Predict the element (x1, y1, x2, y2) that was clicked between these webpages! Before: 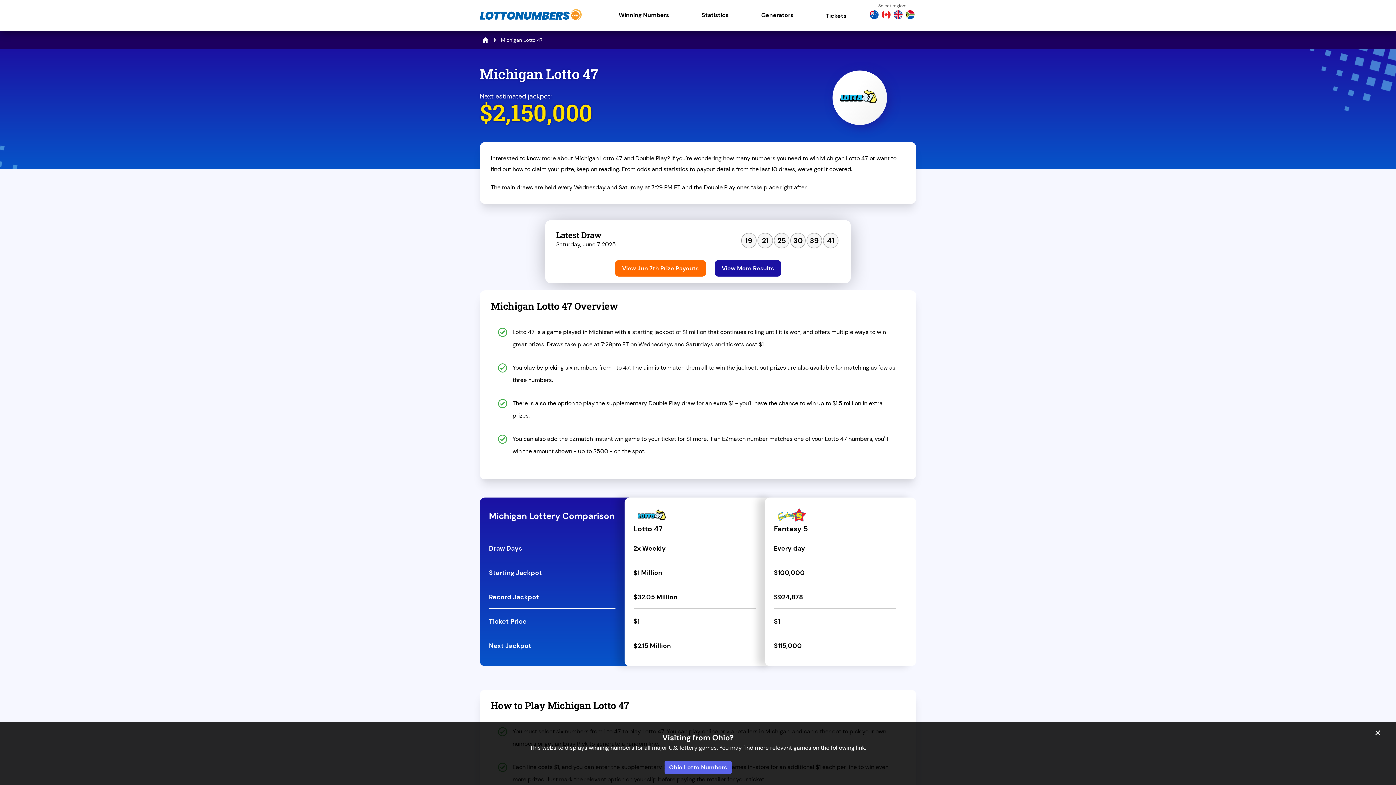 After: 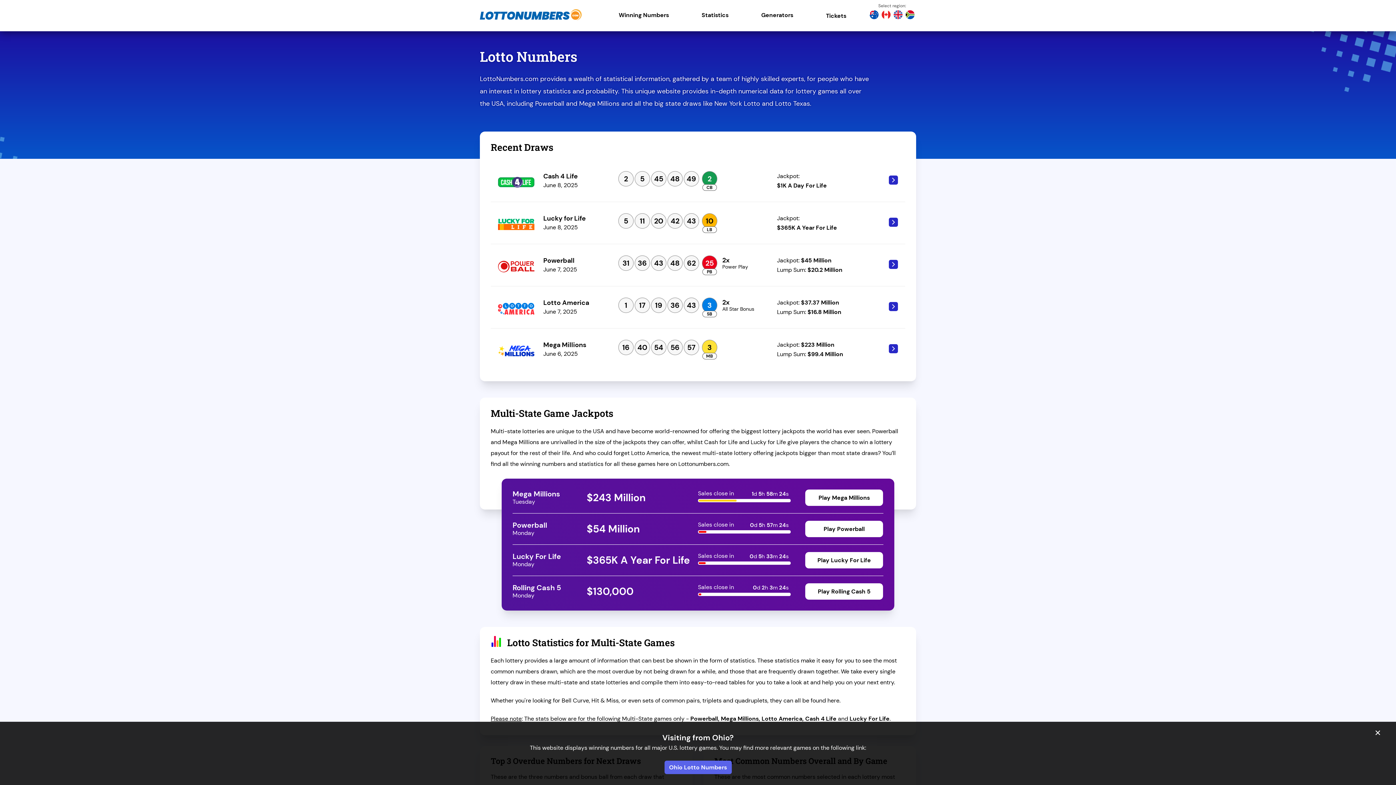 Action: bbox: (480, 16, 581, 23)